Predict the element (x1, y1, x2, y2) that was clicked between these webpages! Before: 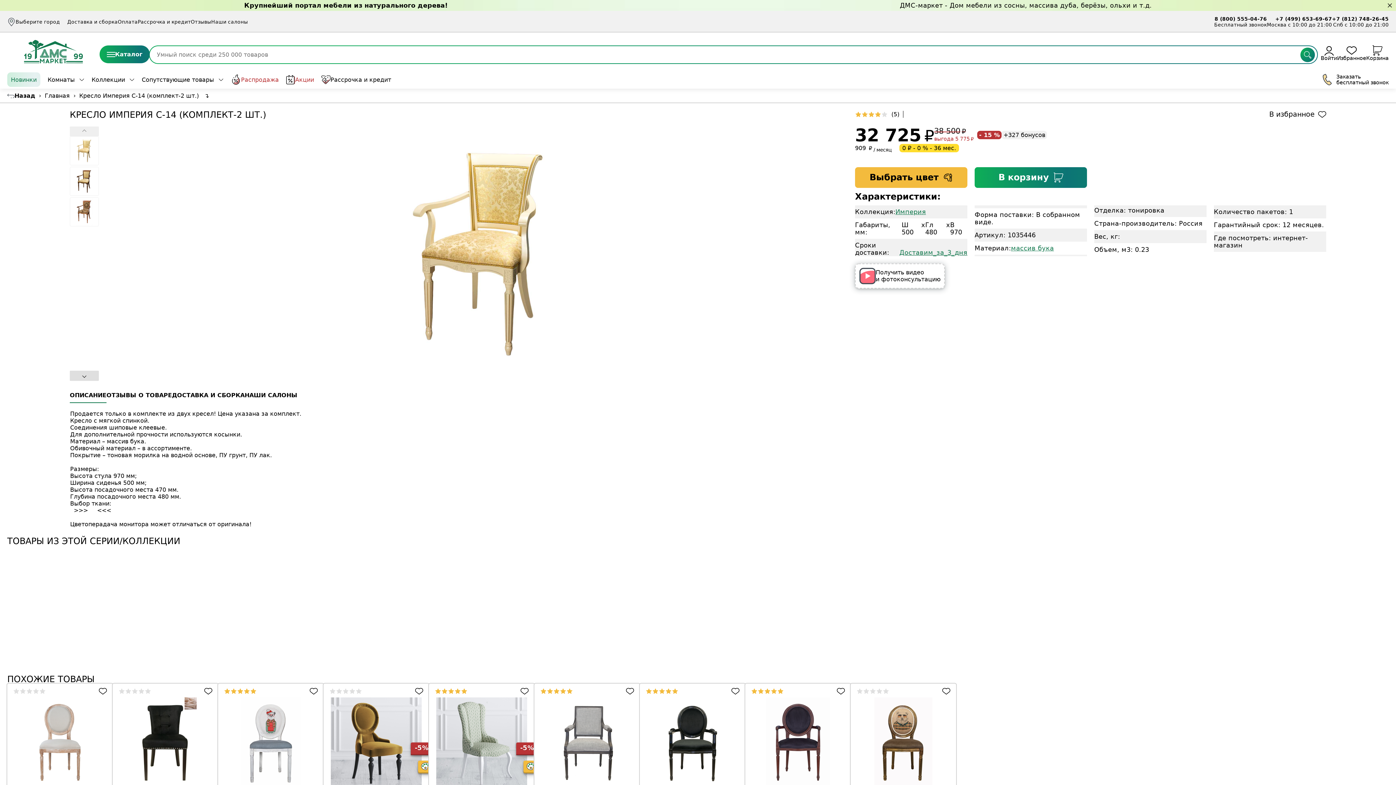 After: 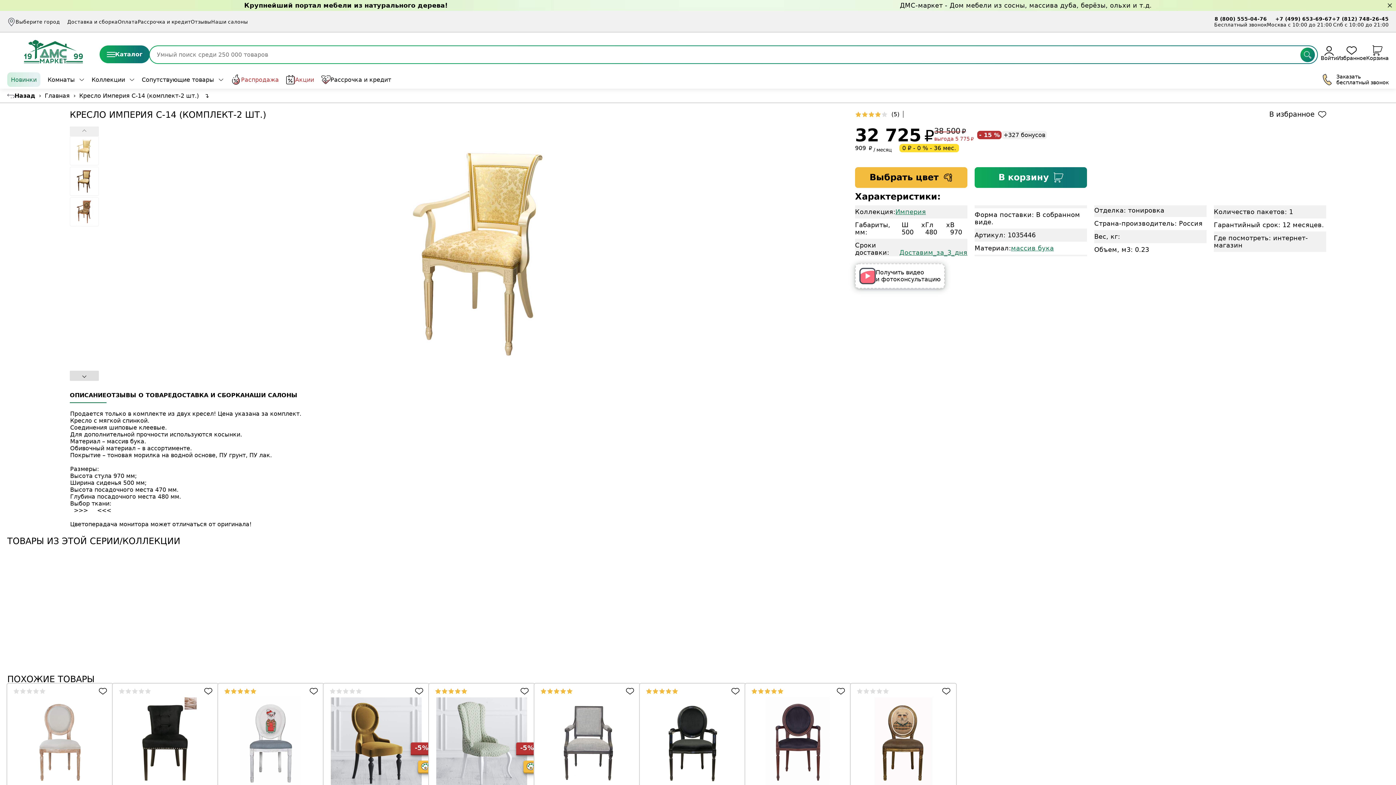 Action: bbox: (1275, 16, 1332, 21) label: +7 (499) 653-69-67